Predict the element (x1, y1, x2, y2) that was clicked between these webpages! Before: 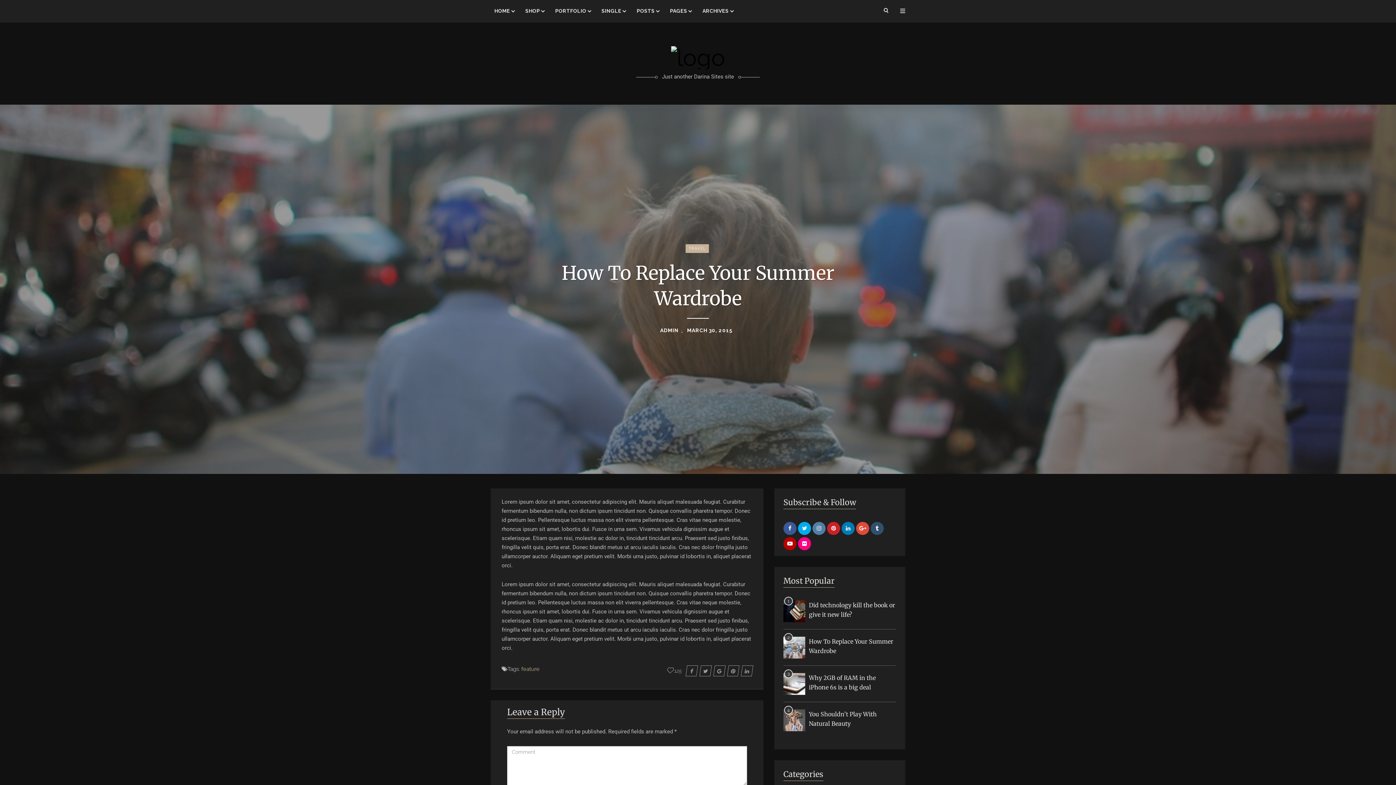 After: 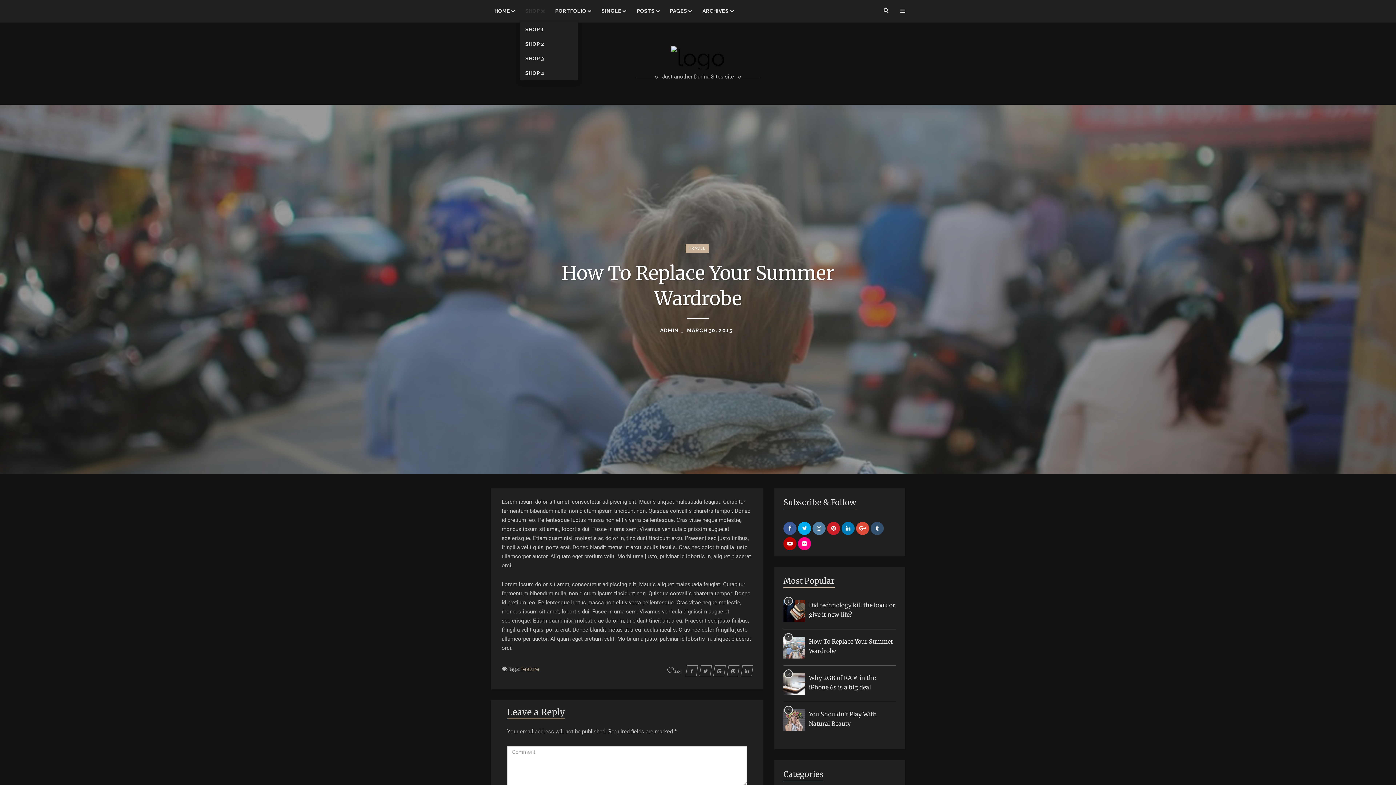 Action: bbox: (525, 0, 543, 22) label: SHOP